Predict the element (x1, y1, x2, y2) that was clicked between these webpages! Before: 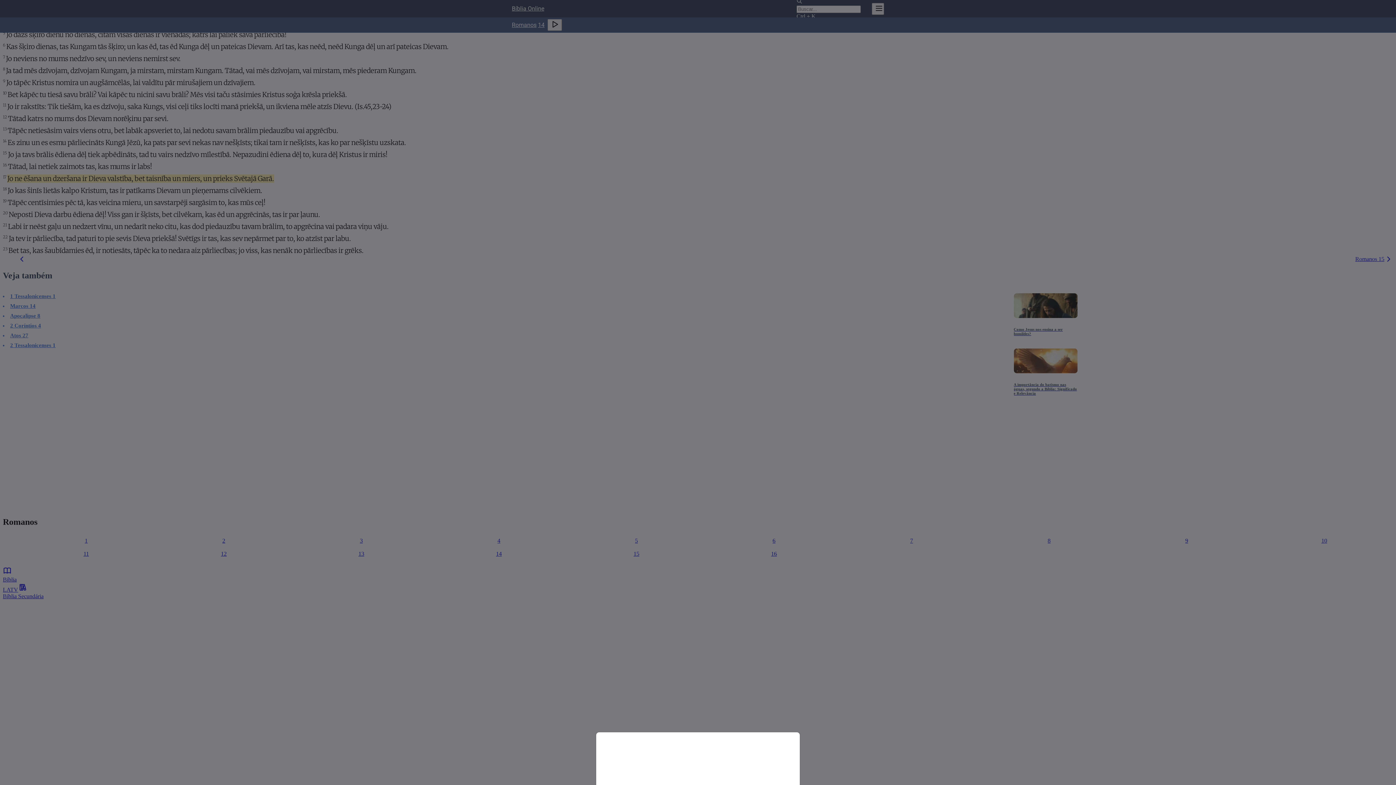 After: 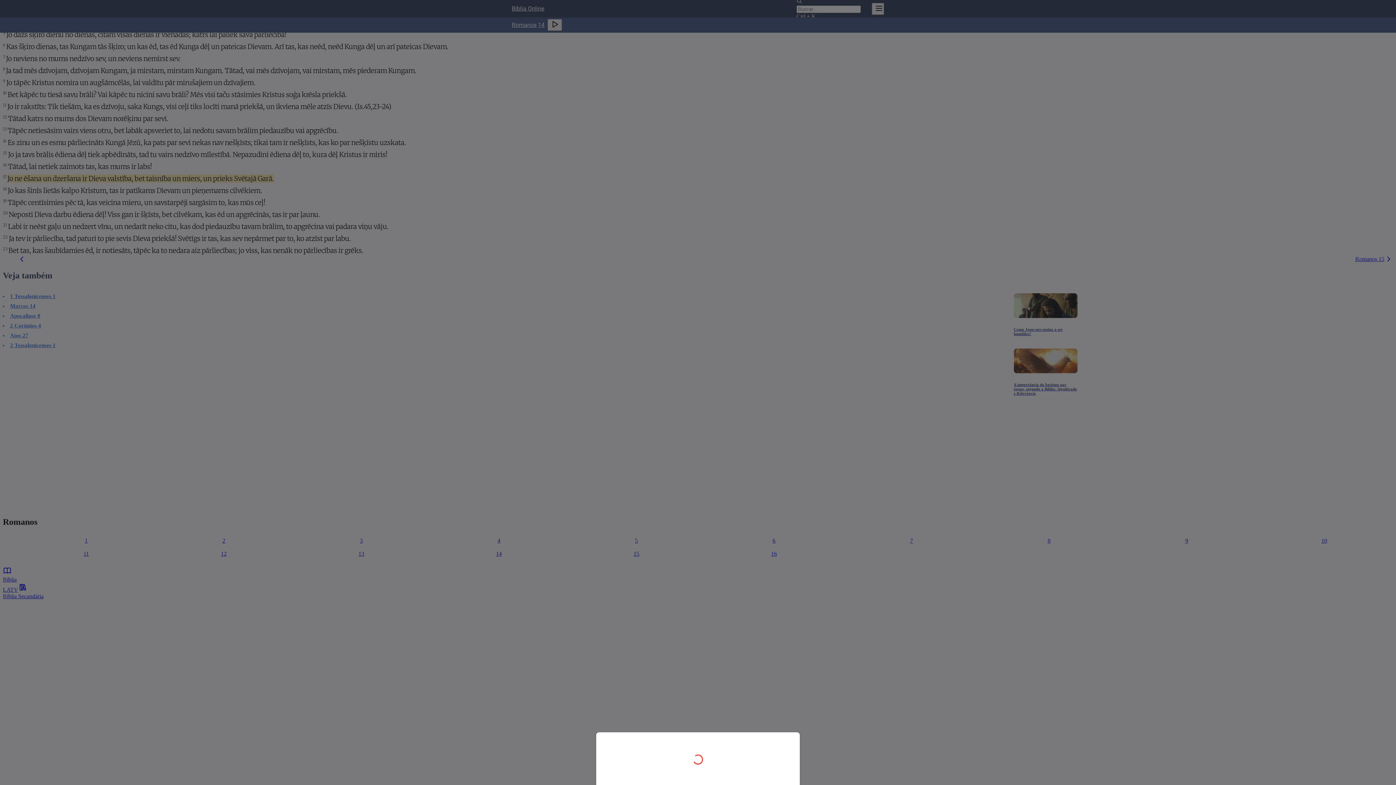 Action: bbox: (0, 0, 1396, 785)